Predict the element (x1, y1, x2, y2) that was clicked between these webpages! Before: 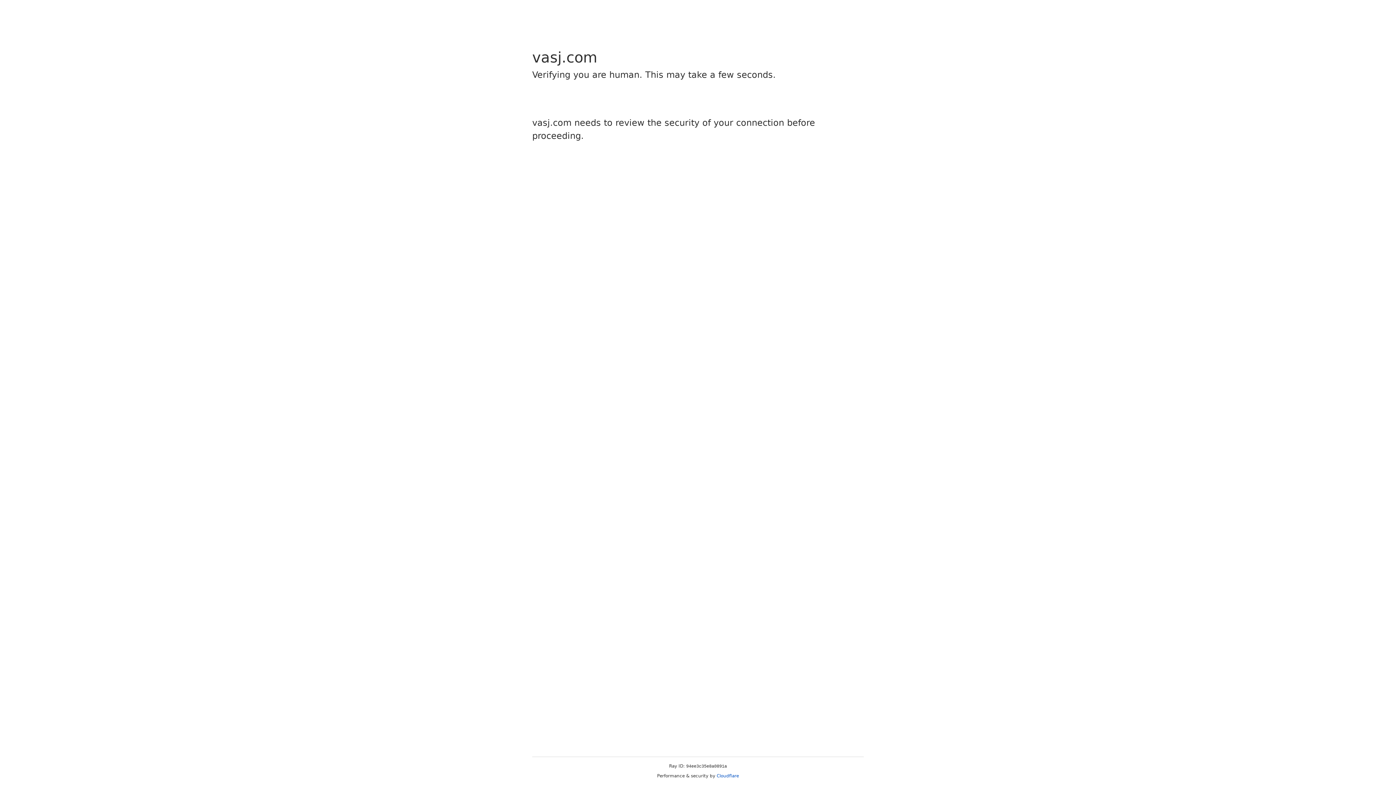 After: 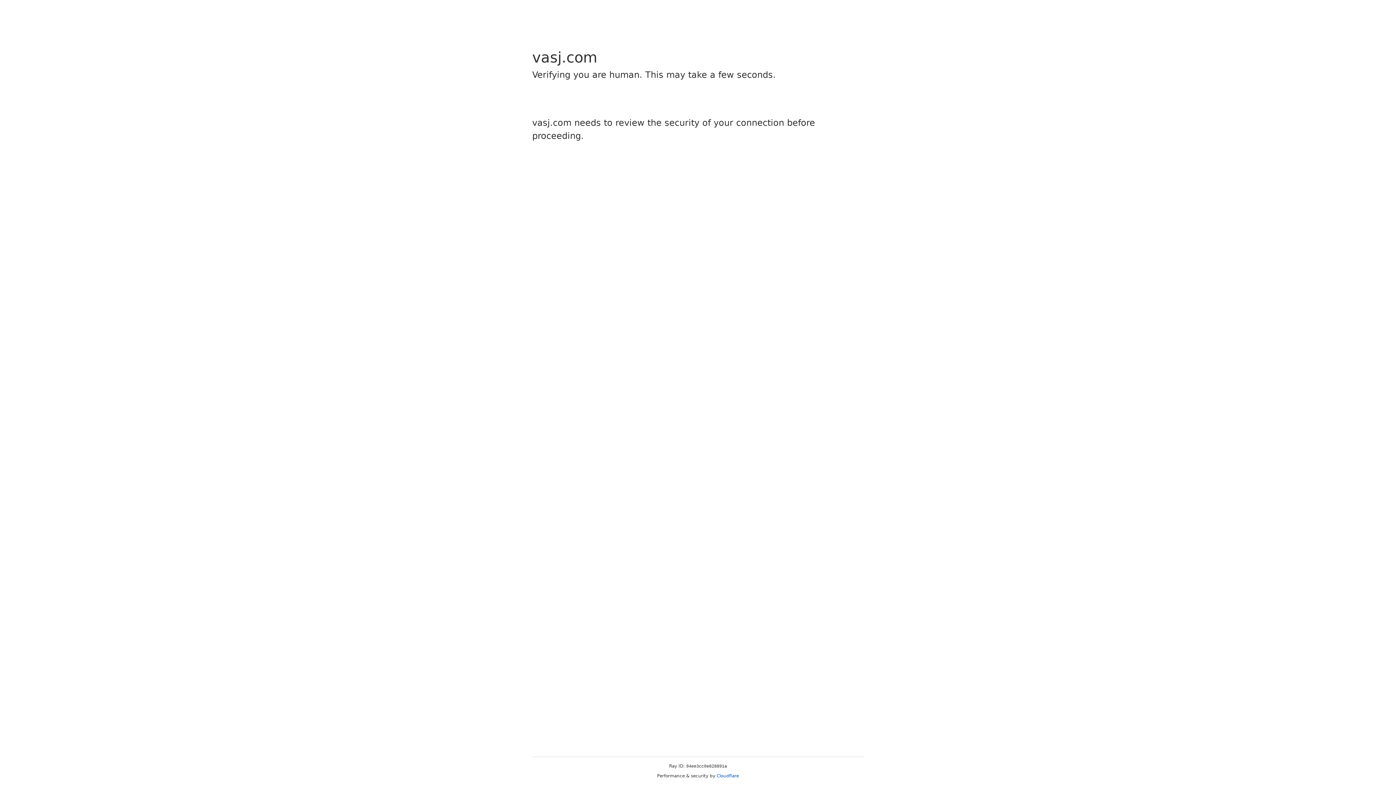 Action: bbox: (716, 773, 739, 778) label: Cloudflare